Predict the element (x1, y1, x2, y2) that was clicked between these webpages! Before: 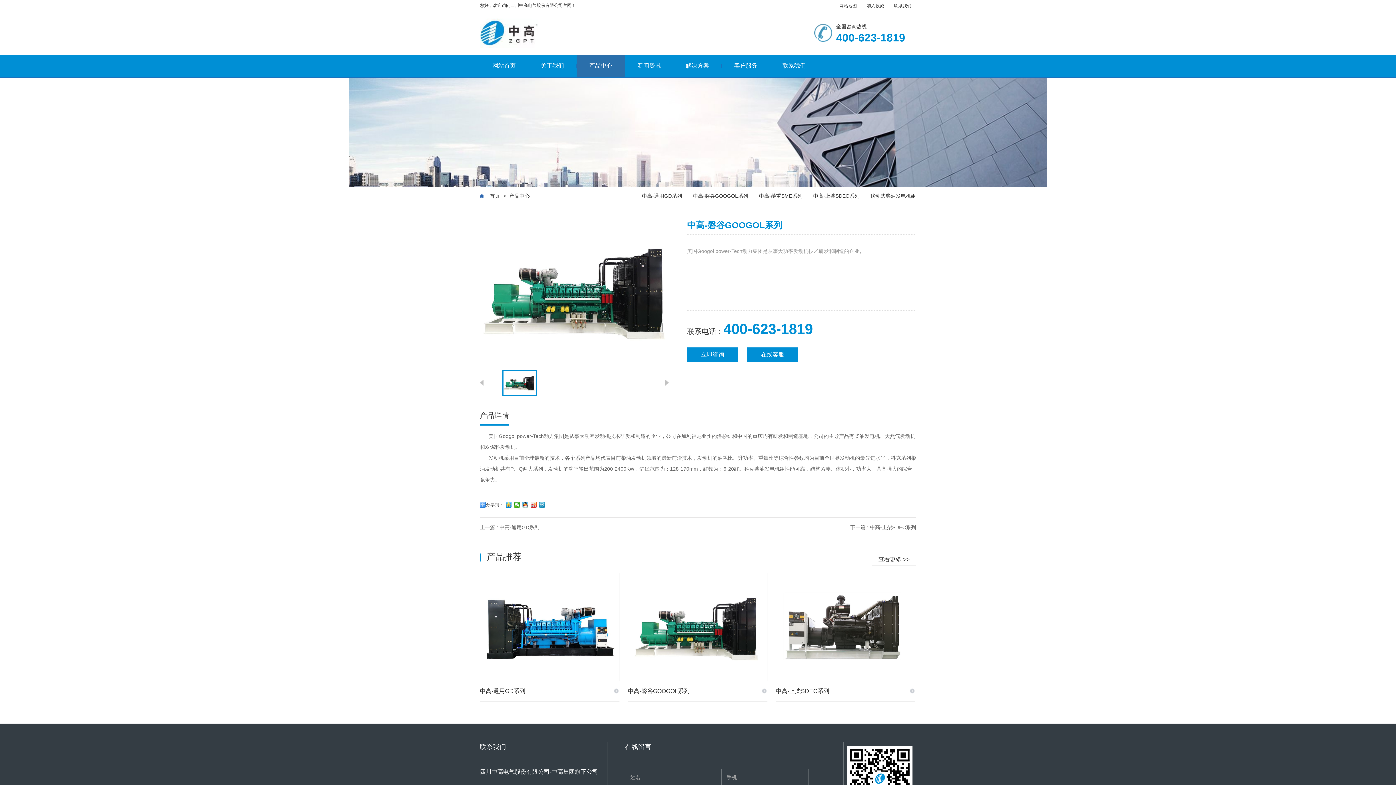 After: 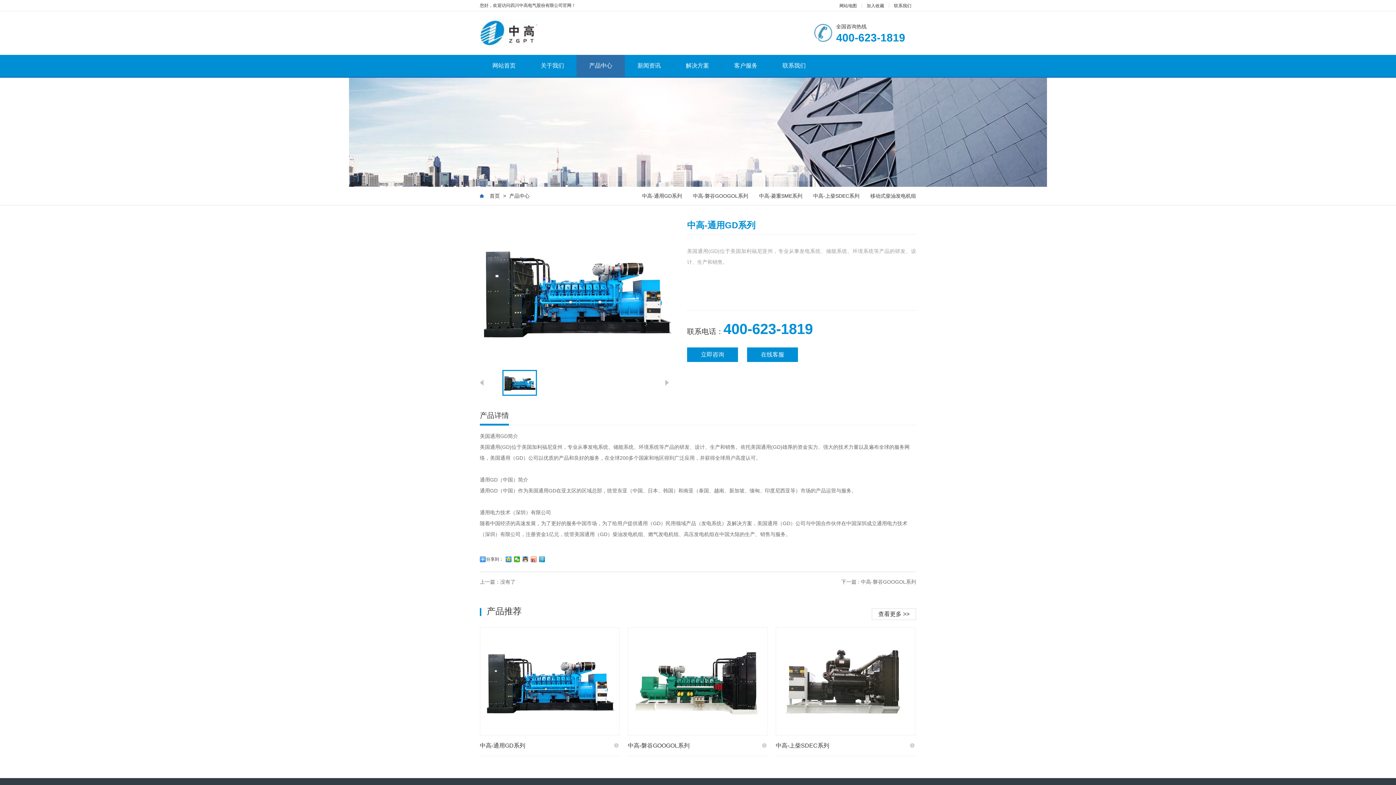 Action: bbox: (480, 573, 619, 681)